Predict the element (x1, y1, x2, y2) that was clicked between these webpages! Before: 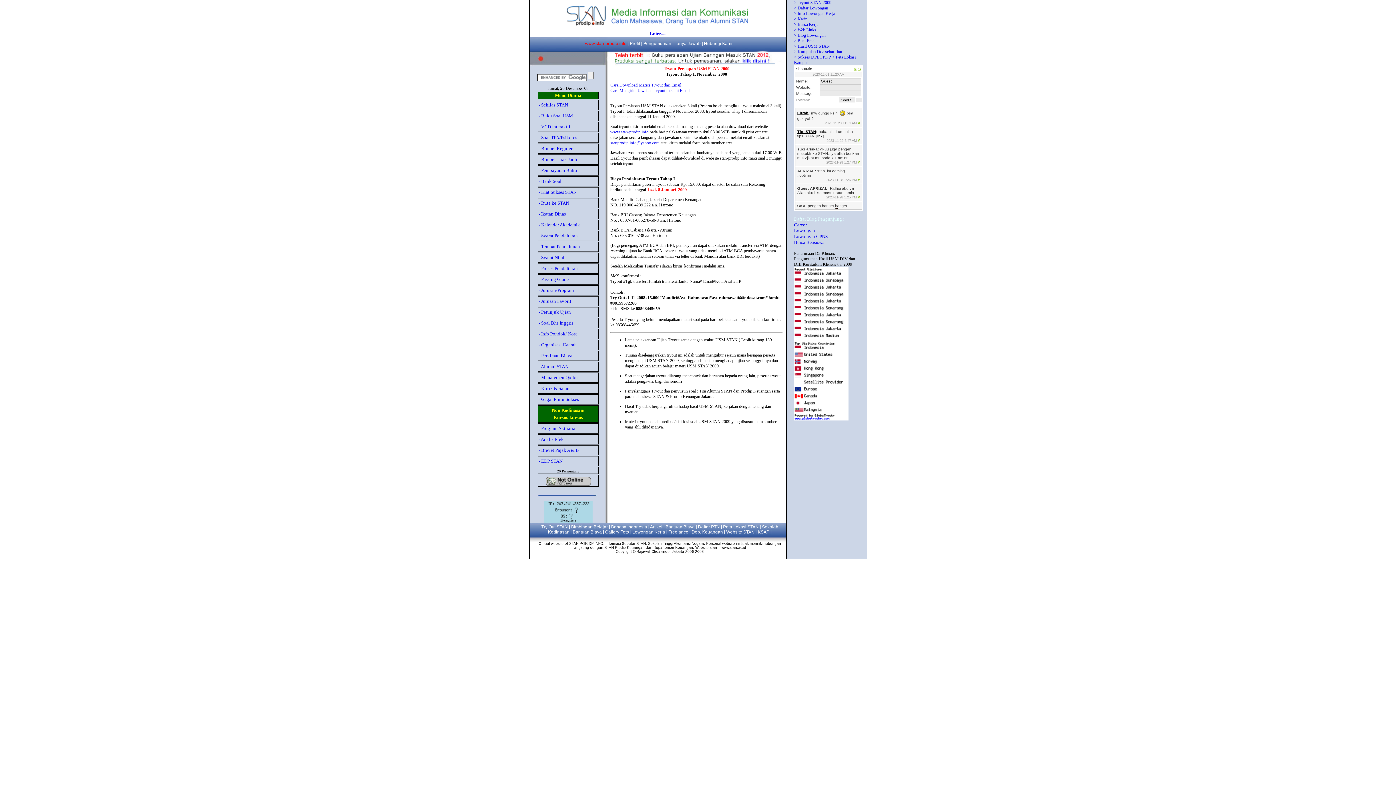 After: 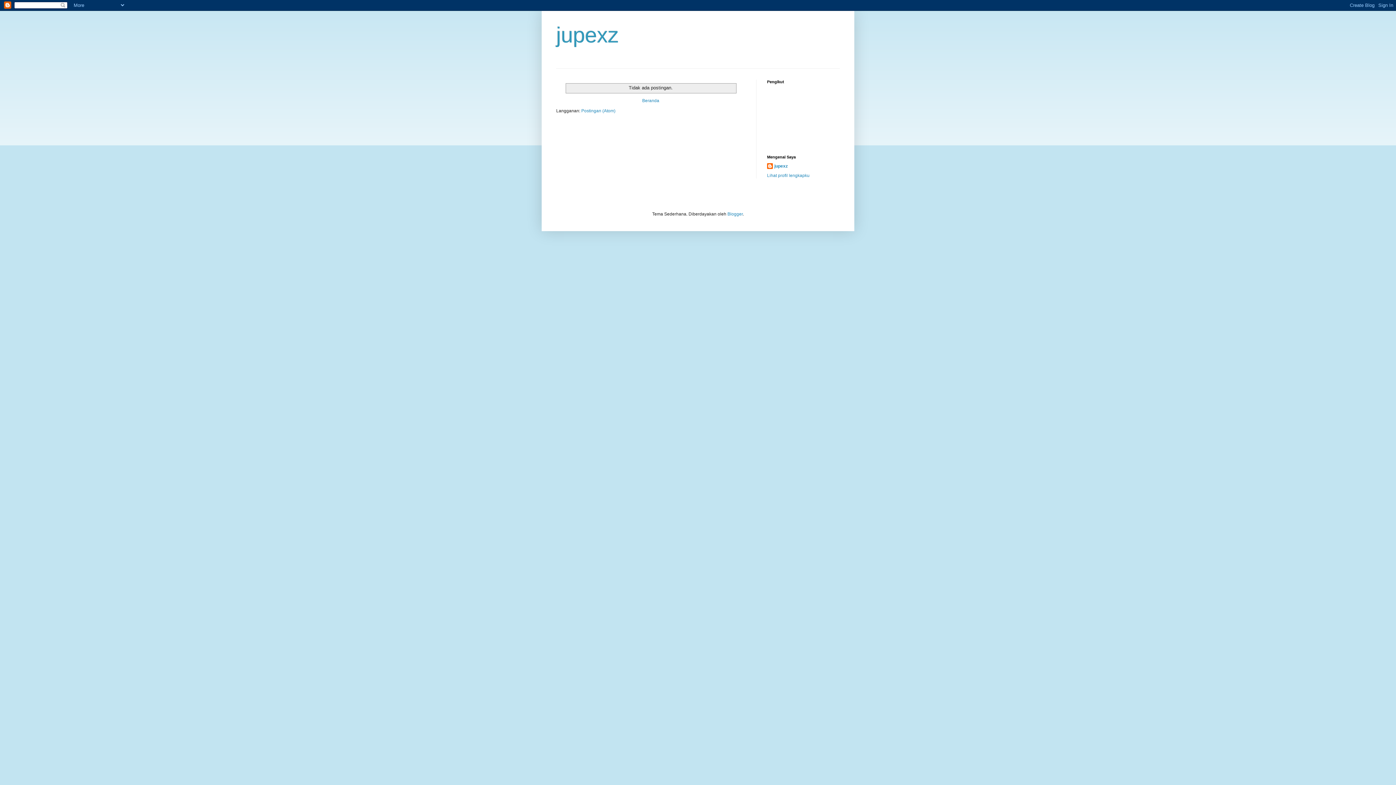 Action: label: > Blog Lowongan bbox: (794, 32, 825, 37)